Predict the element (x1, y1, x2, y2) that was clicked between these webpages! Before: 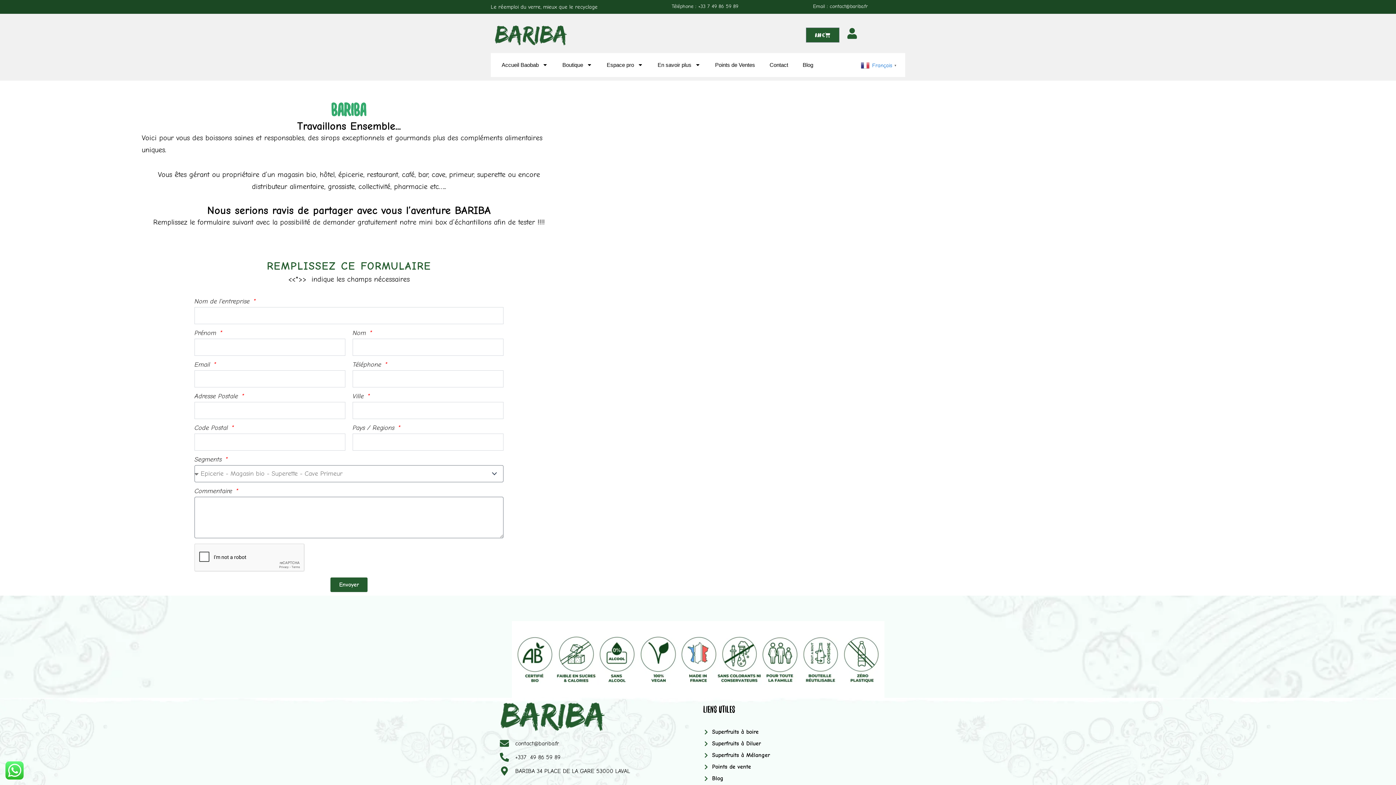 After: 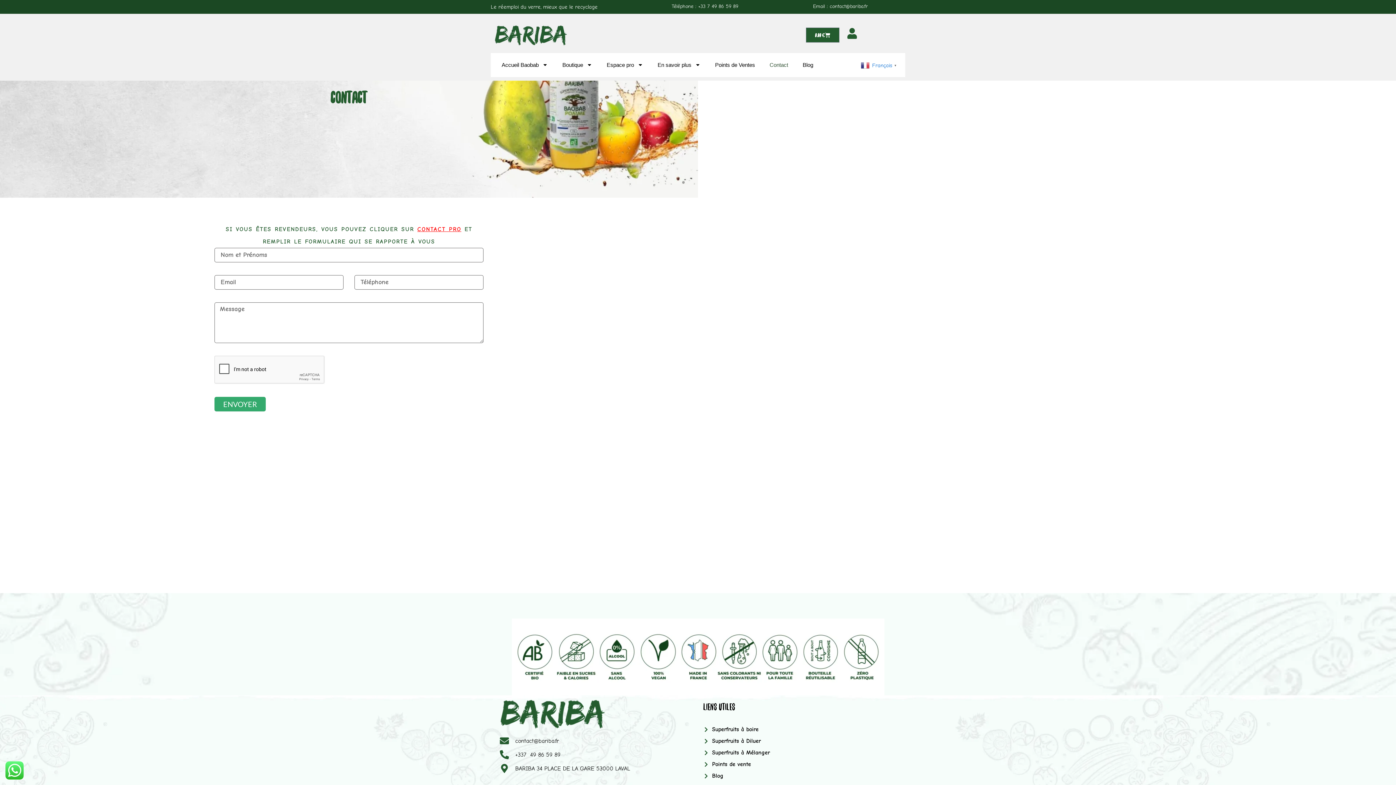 Action: label: Contact bbox: (762, 56, 795, 73)